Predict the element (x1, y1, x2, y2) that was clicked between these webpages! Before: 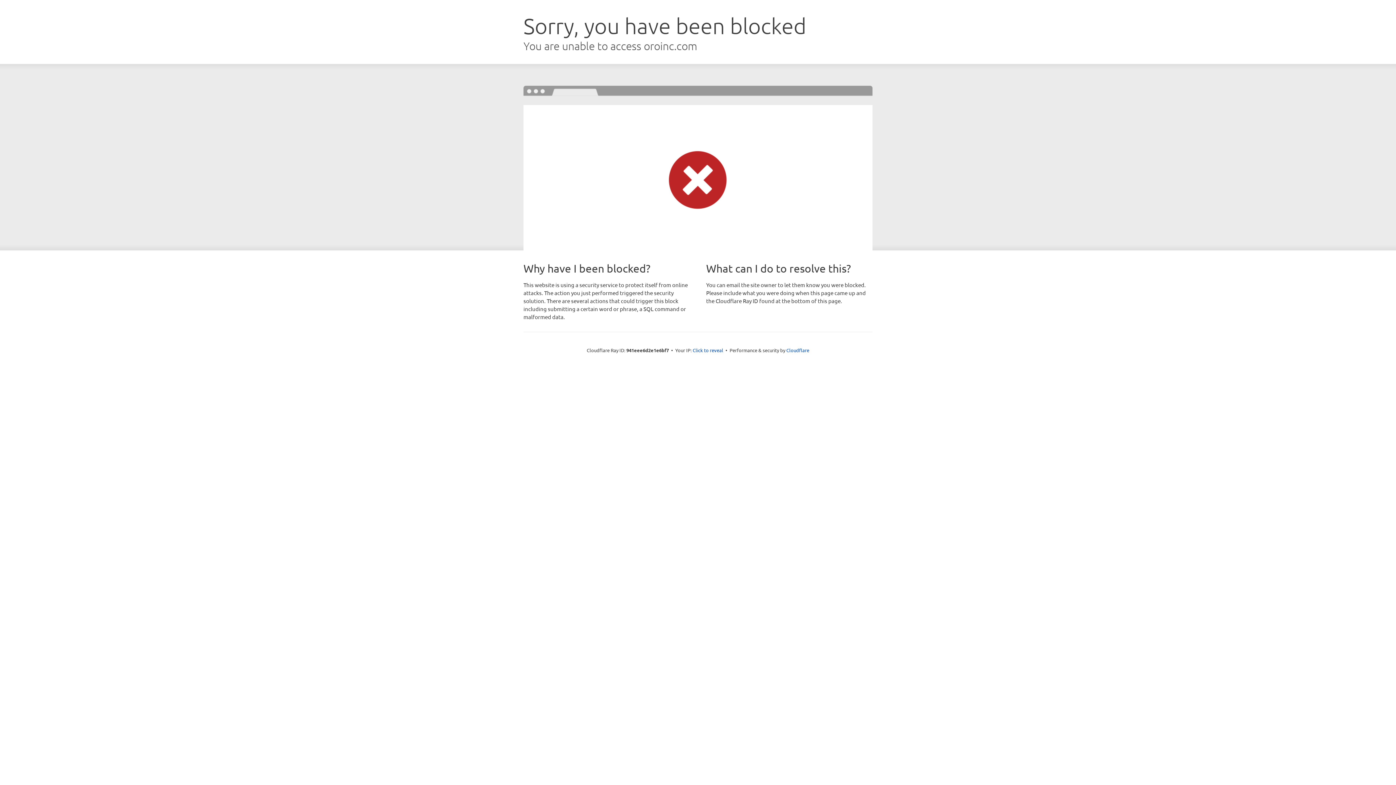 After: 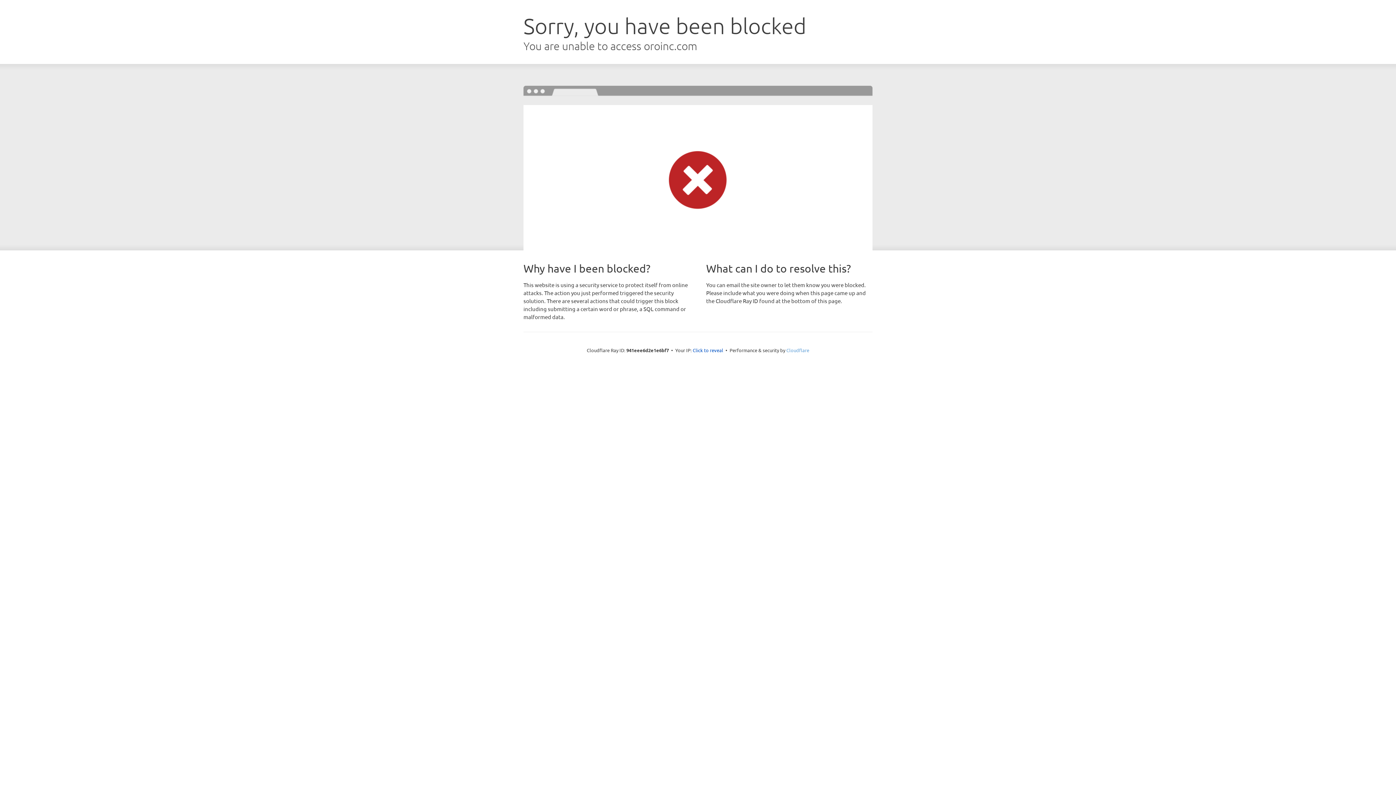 Action: bbox: (786, 347, 809, 353) label: Cloudflare